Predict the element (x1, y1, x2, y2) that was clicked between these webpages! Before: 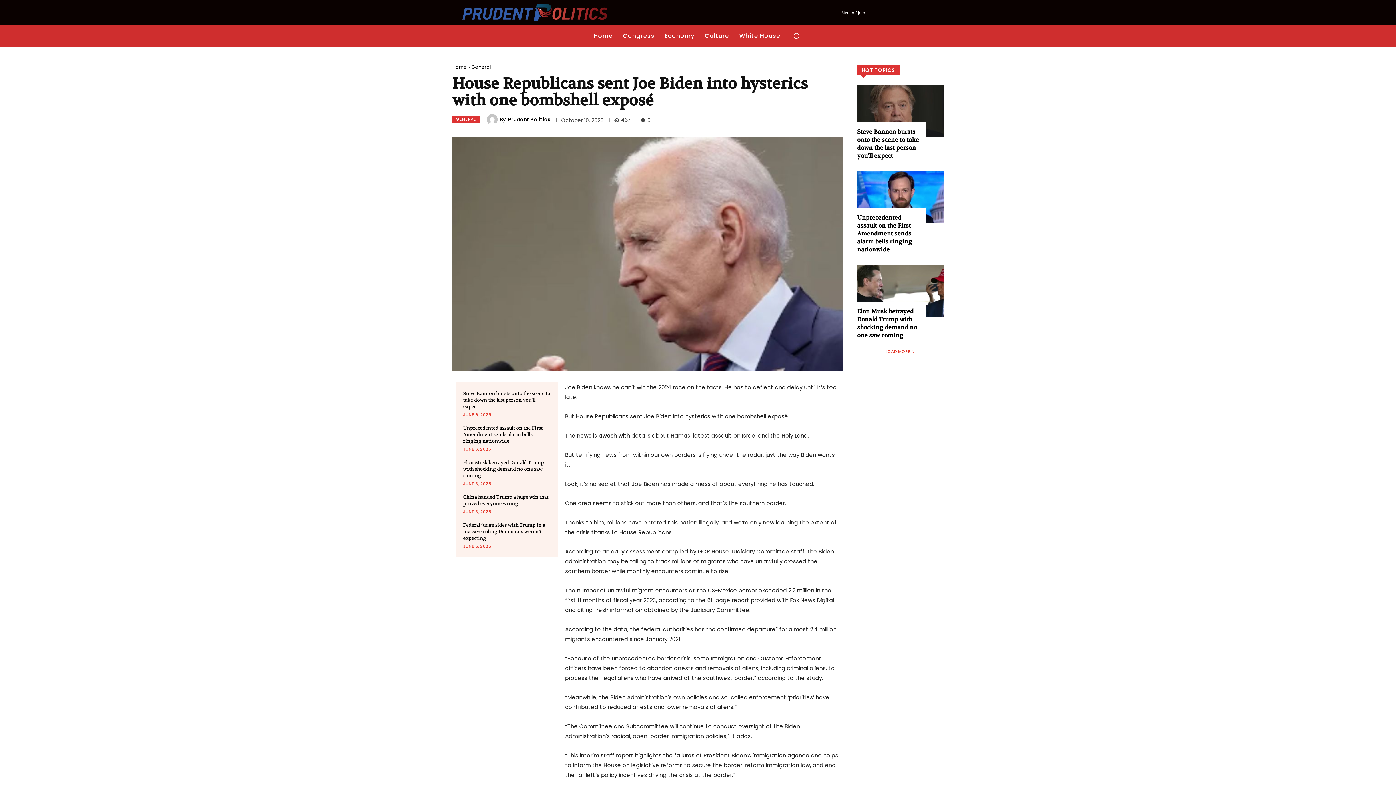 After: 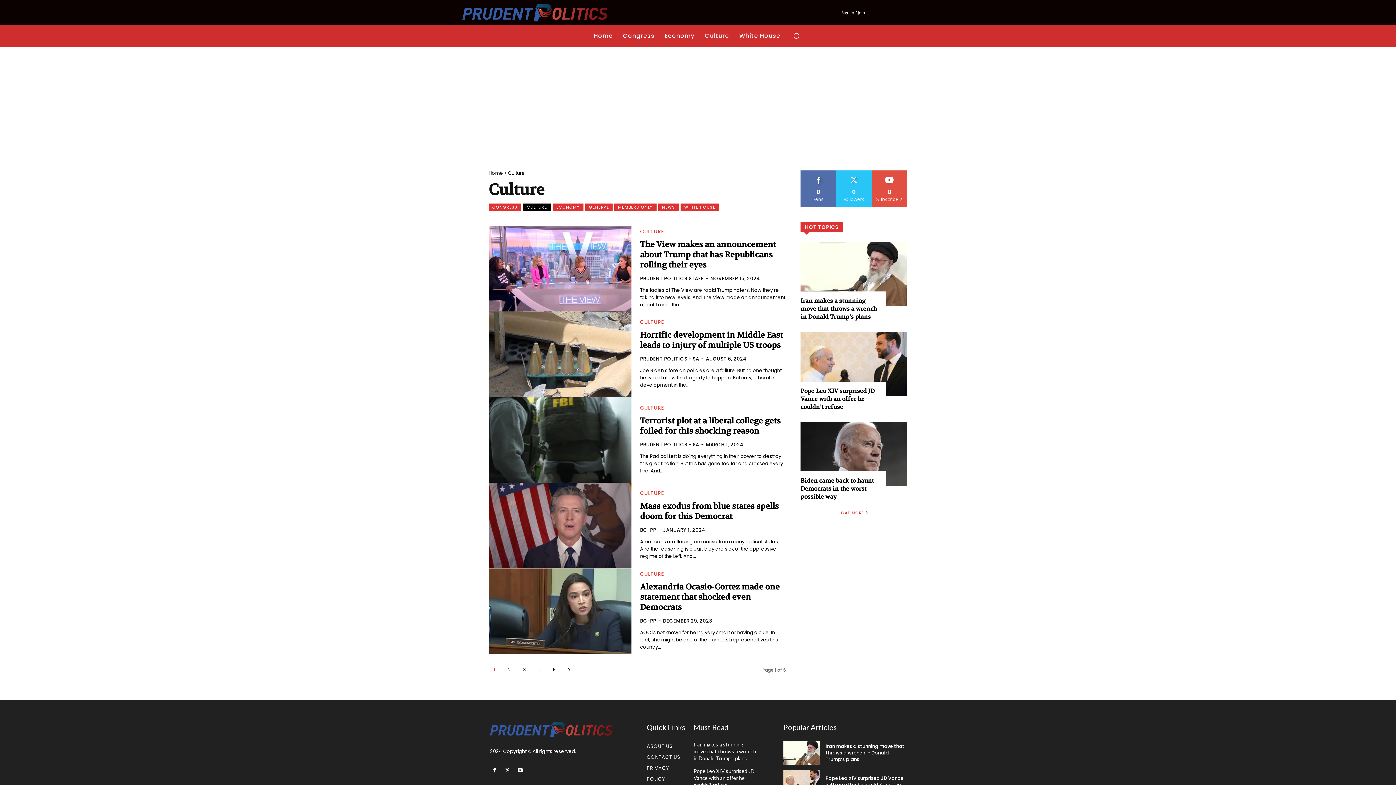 Action: bbox: (699, 25, 734, 46) label: Culture